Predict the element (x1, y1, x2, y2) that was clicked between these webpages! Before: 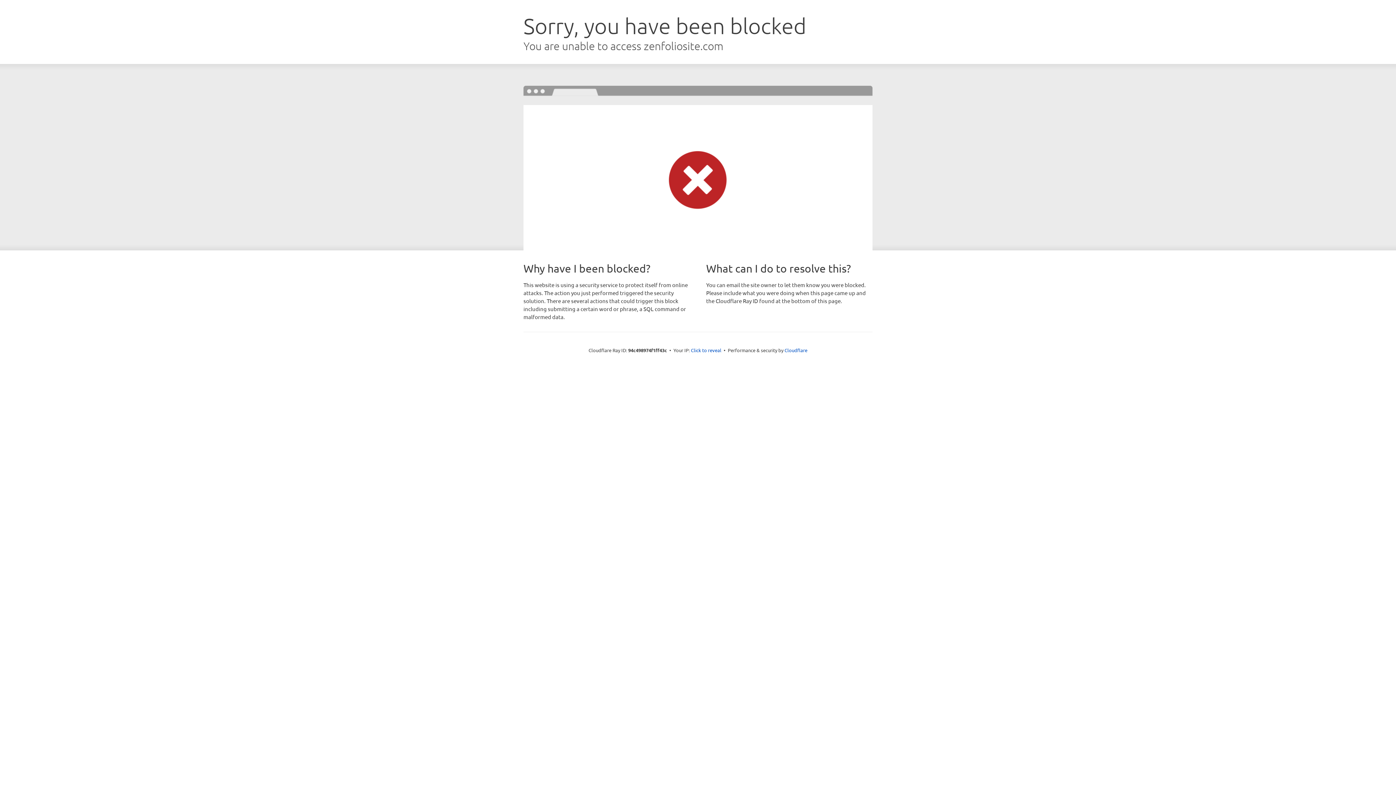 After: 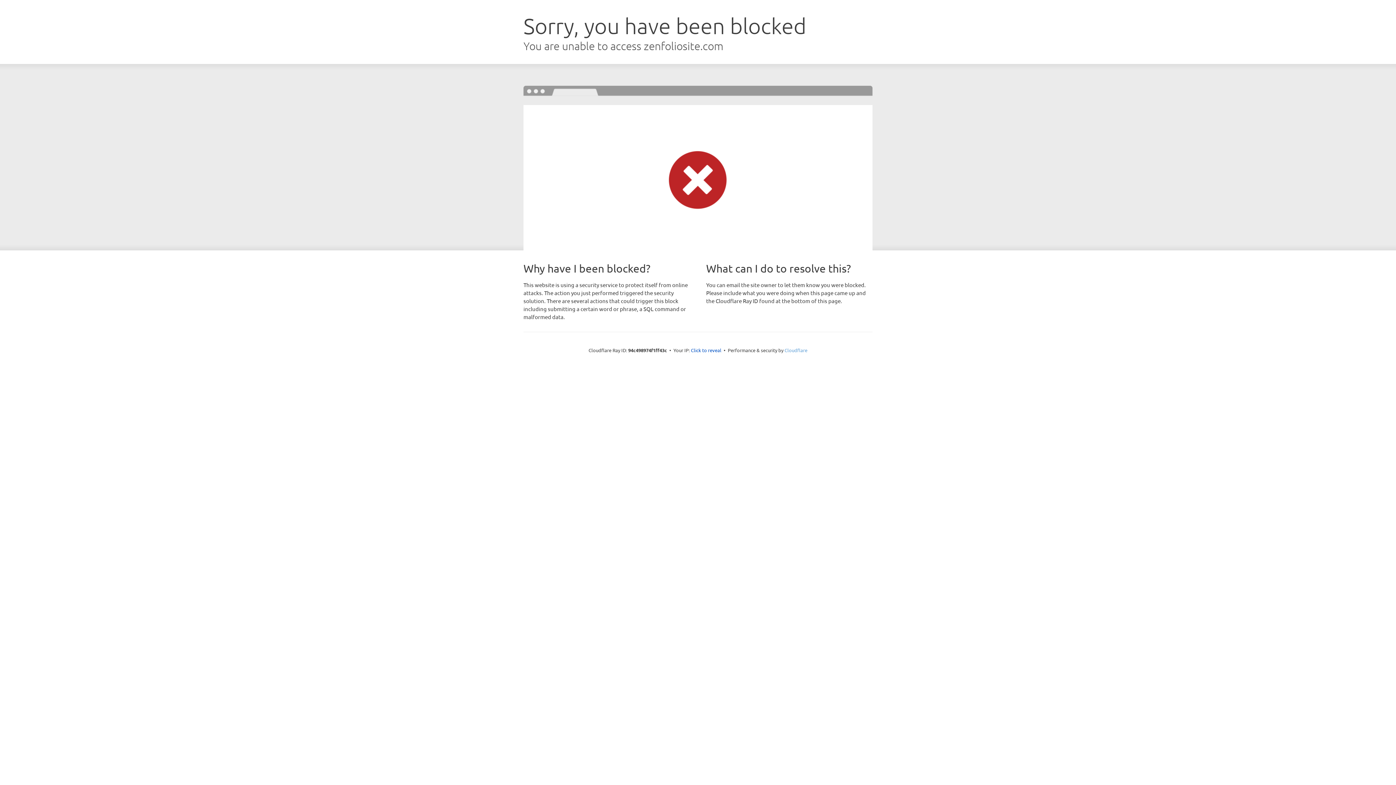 Action: label: Cloudflare bbox: (784, 347, 807, 353)